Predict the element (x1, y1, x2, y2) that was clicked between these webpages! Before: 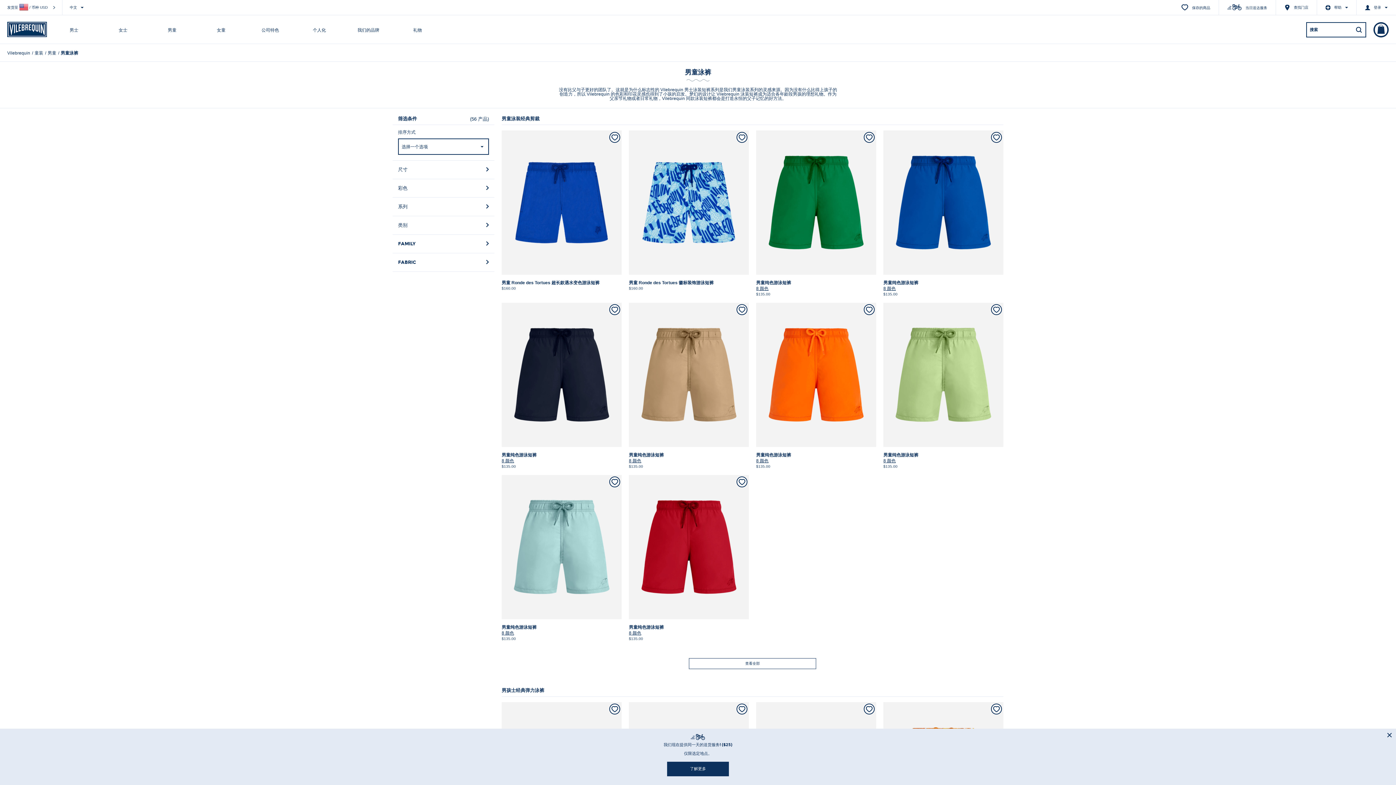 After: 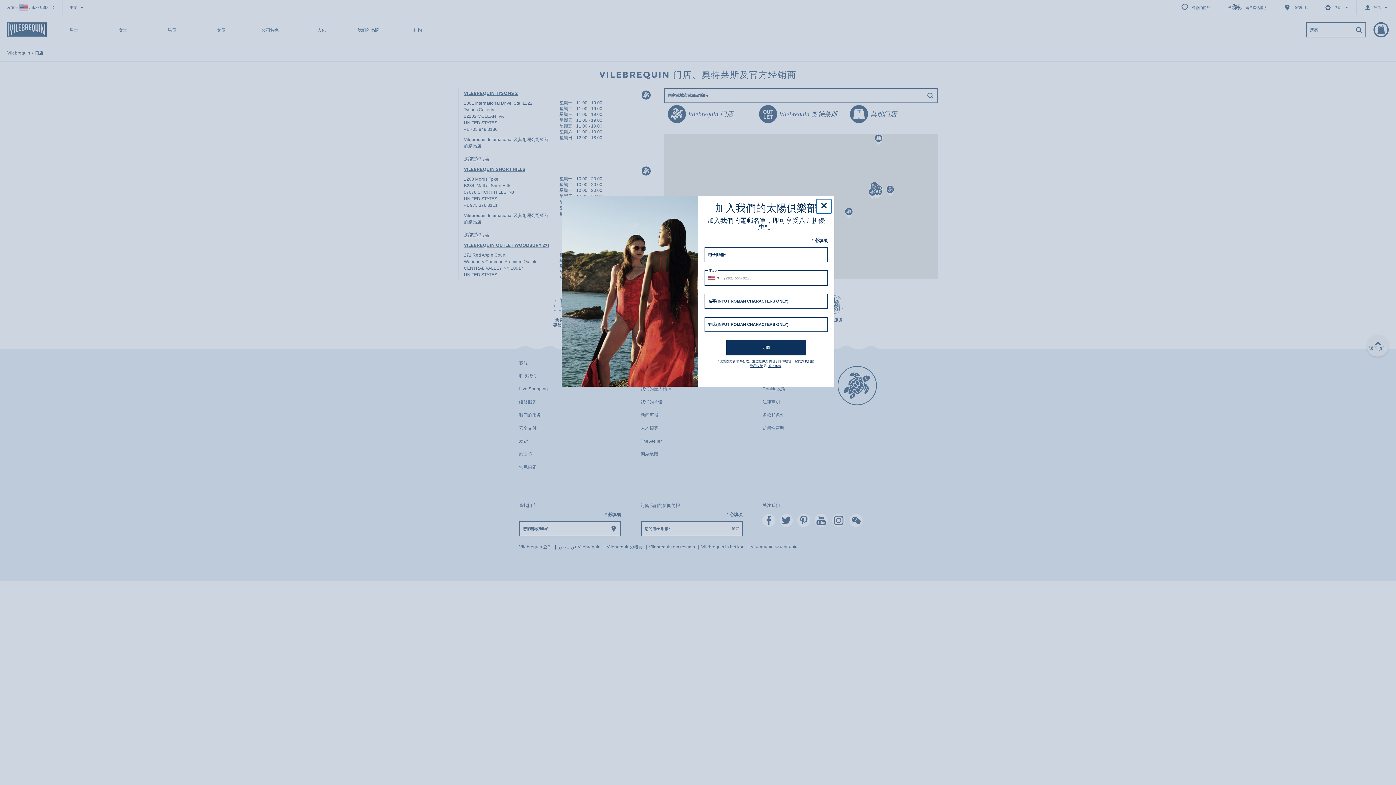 Action: bbox: (1276, 0, 1317, 14) label: 查找门店